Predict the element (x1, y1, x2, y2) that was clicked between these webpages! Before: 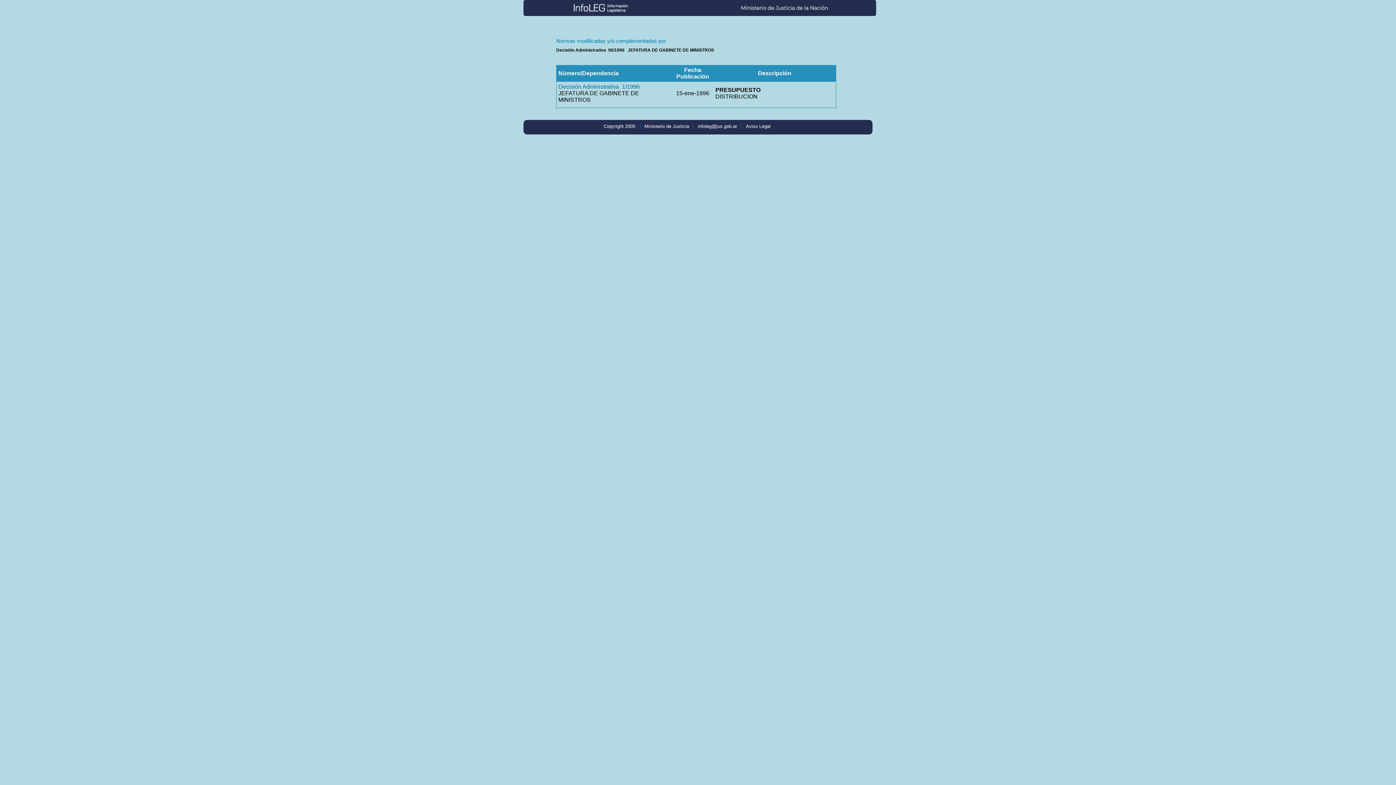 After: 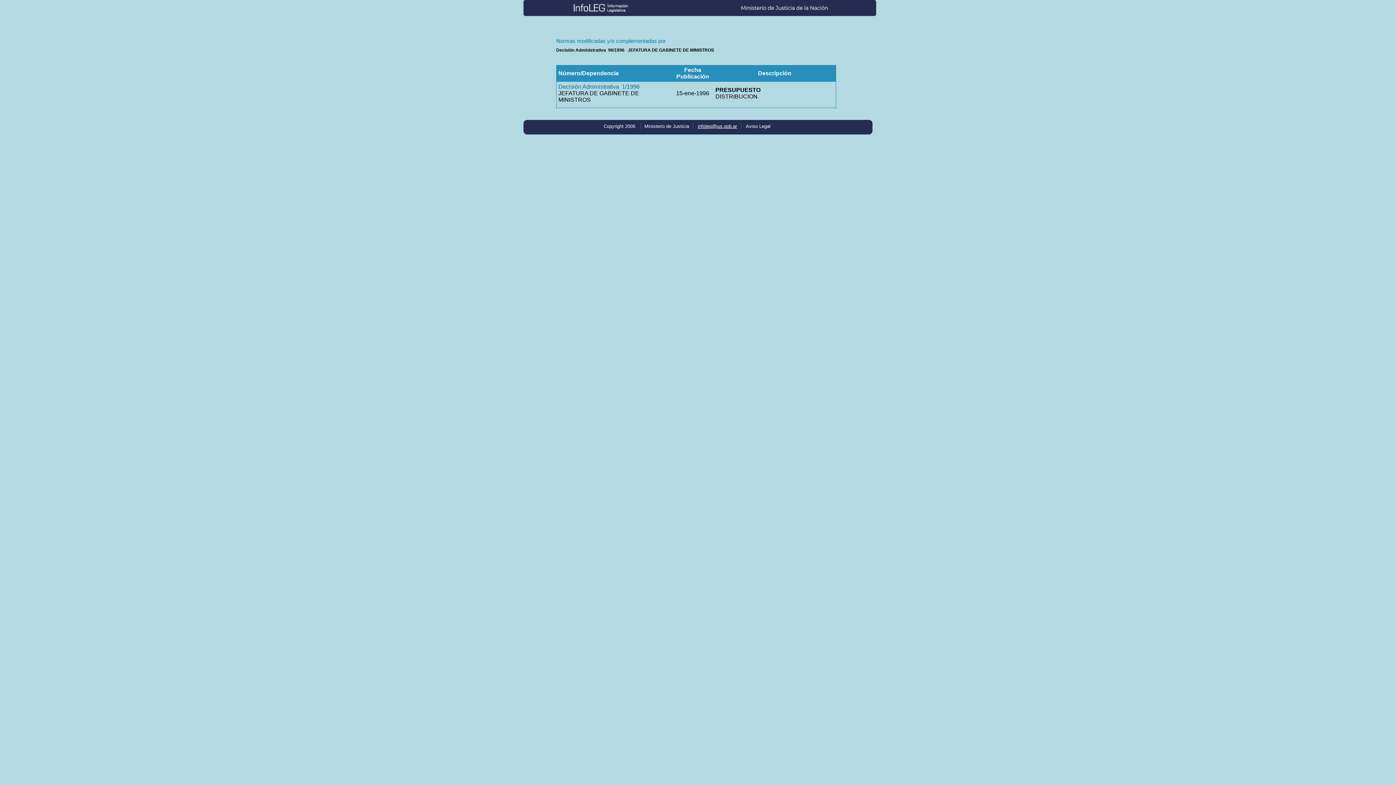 Action: label: infoleg@jus.gob.ar bbox: (698, 123, 737, 129)